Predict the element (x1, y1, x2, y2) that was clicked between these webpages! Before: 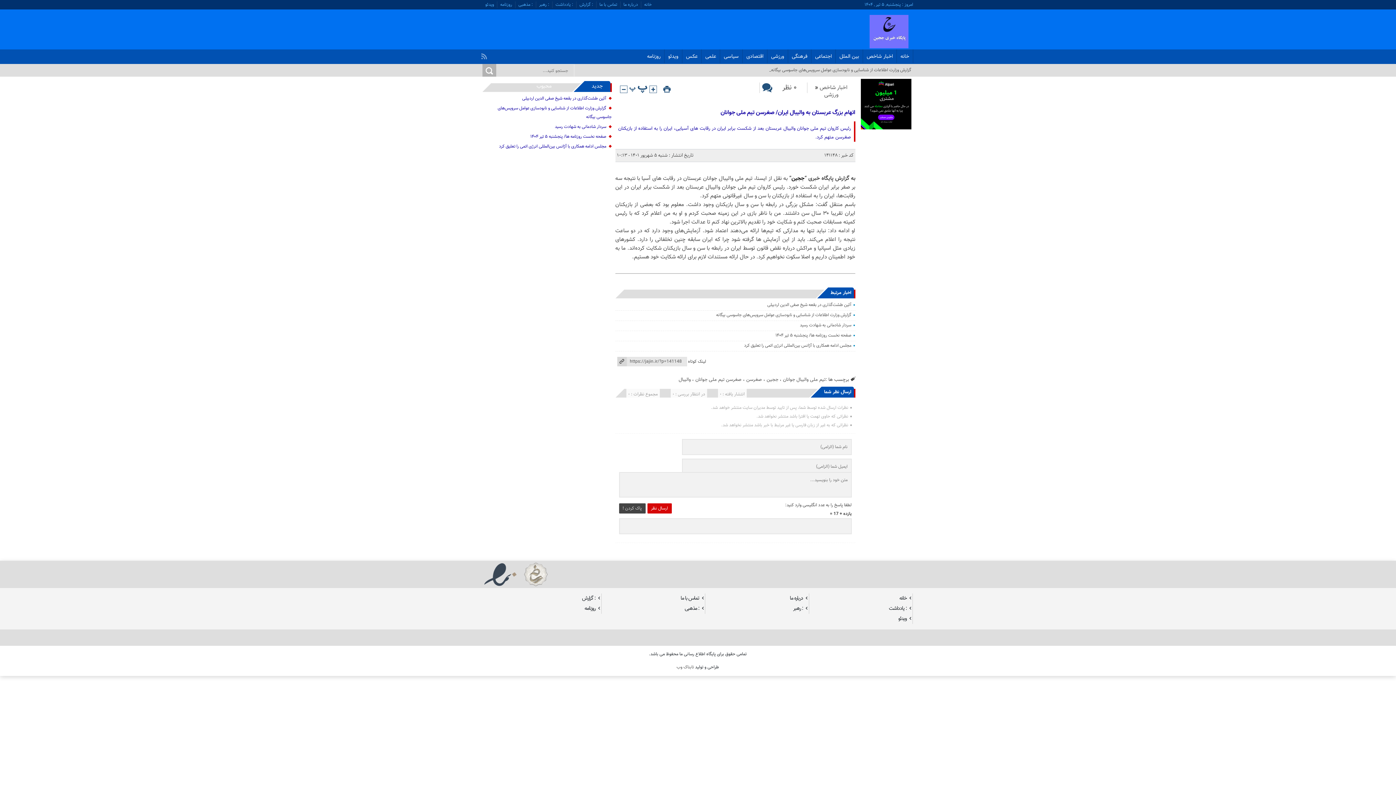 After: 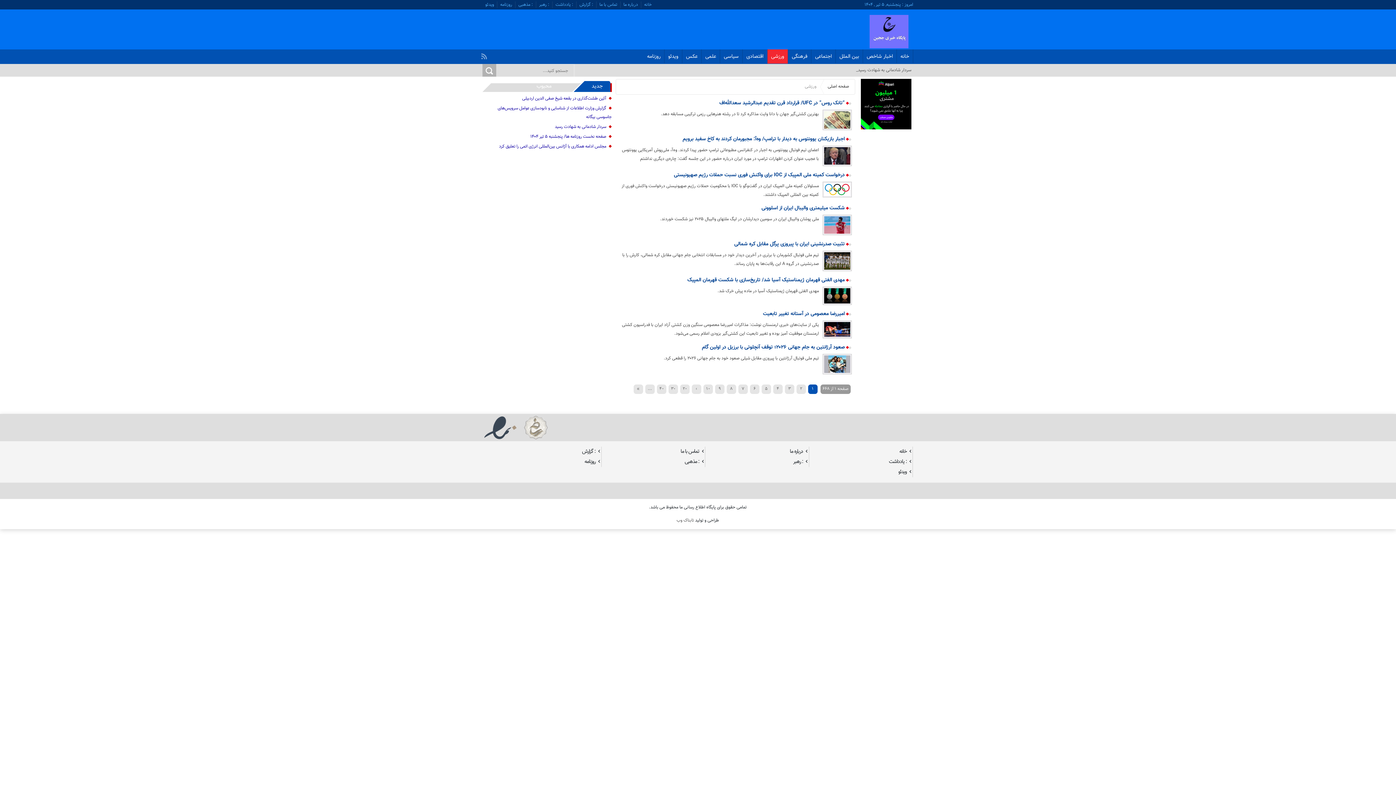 Action: bbox: (824, 90, 838, 99) label: ورزشی